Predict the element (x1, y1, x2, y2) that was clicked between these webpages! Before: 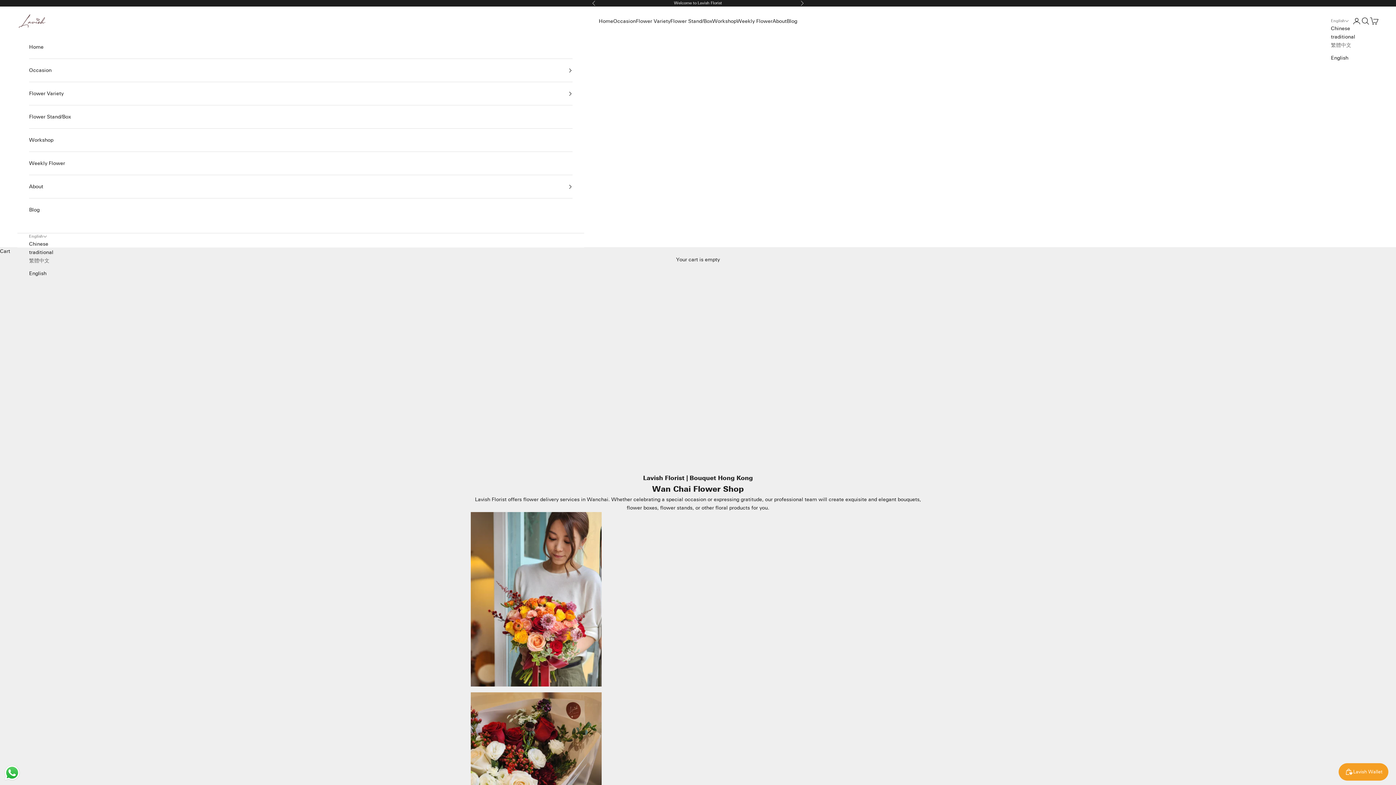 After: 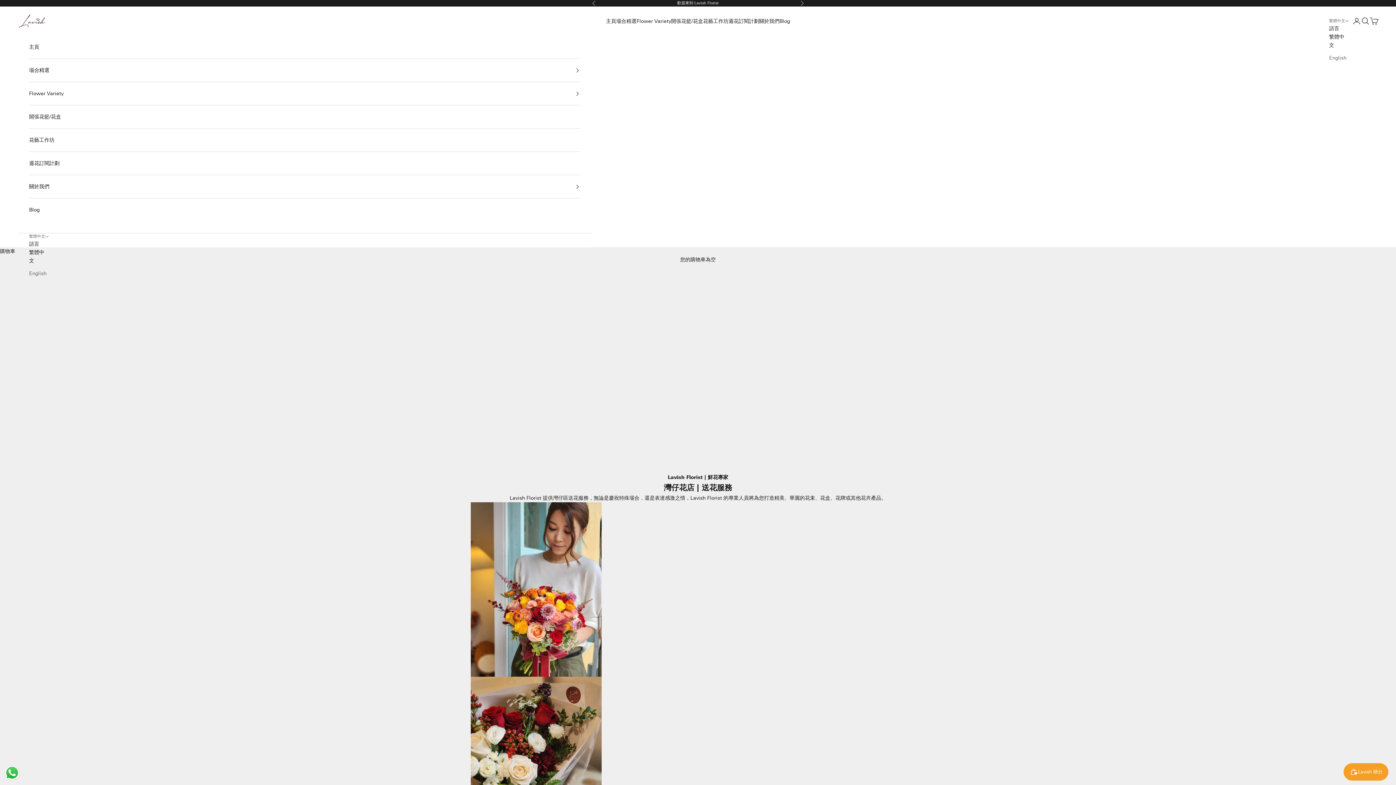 Action: label: 繁體中文 bbox: (29, 256, 53, 265)